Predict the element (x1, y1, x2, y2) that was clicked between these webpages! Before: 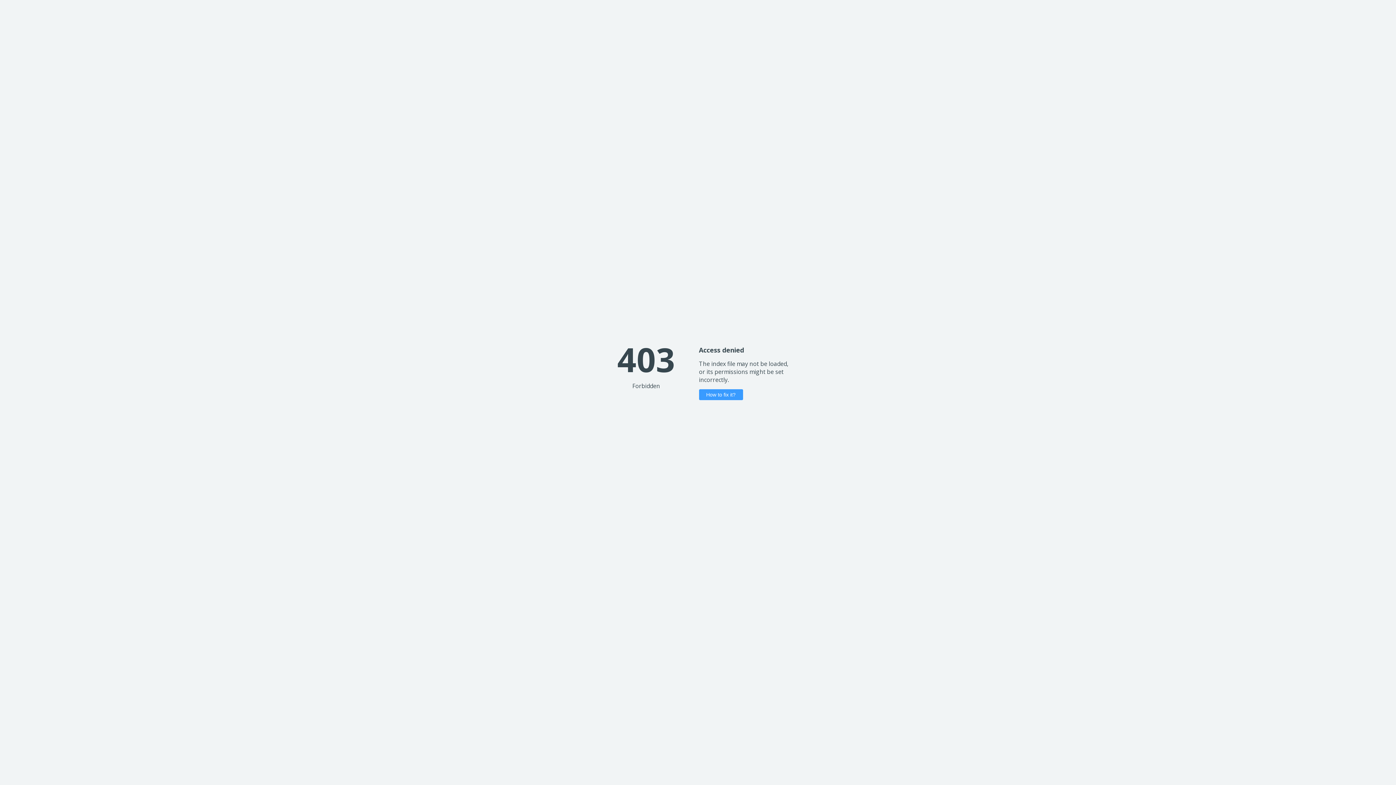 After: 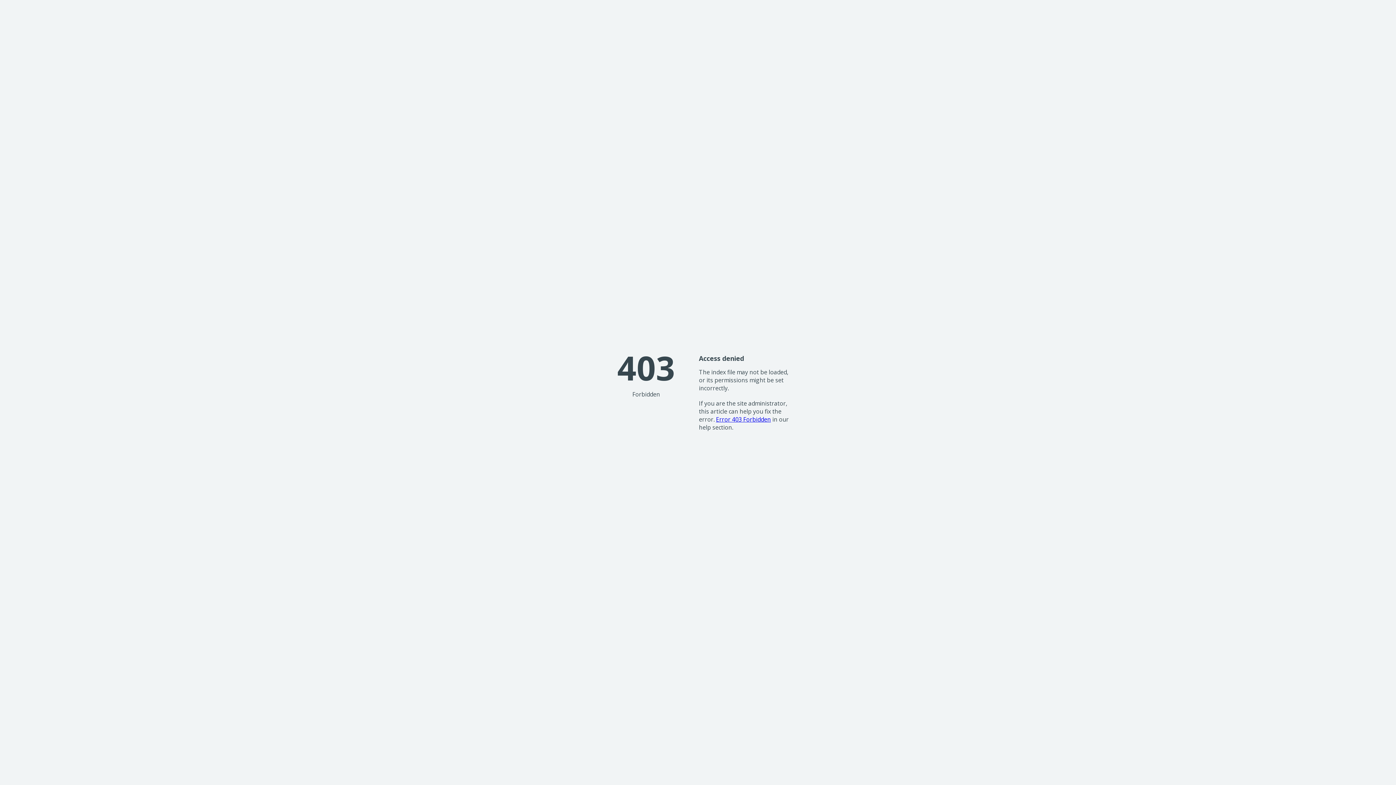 Action: label: How to fix it? bbox: (699, 389, 743, 400)